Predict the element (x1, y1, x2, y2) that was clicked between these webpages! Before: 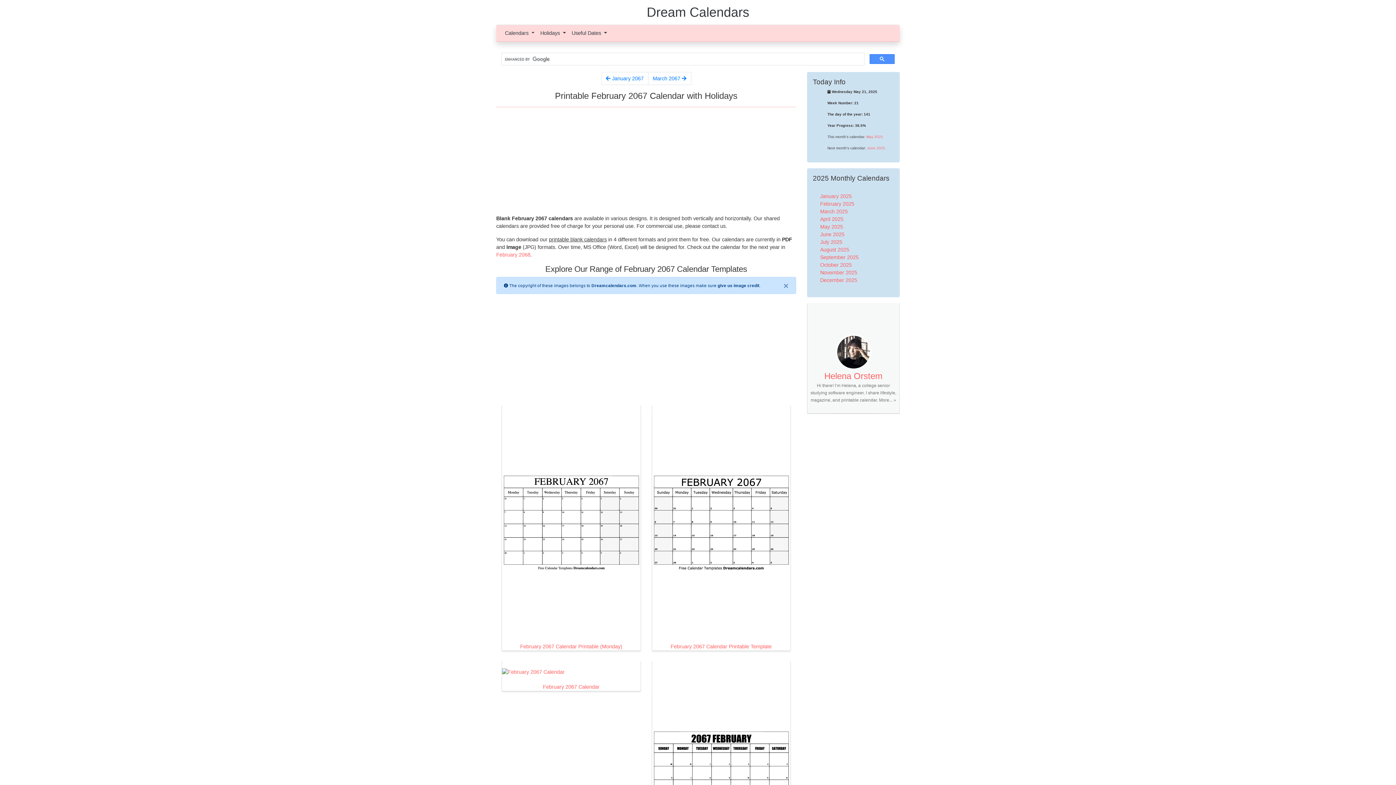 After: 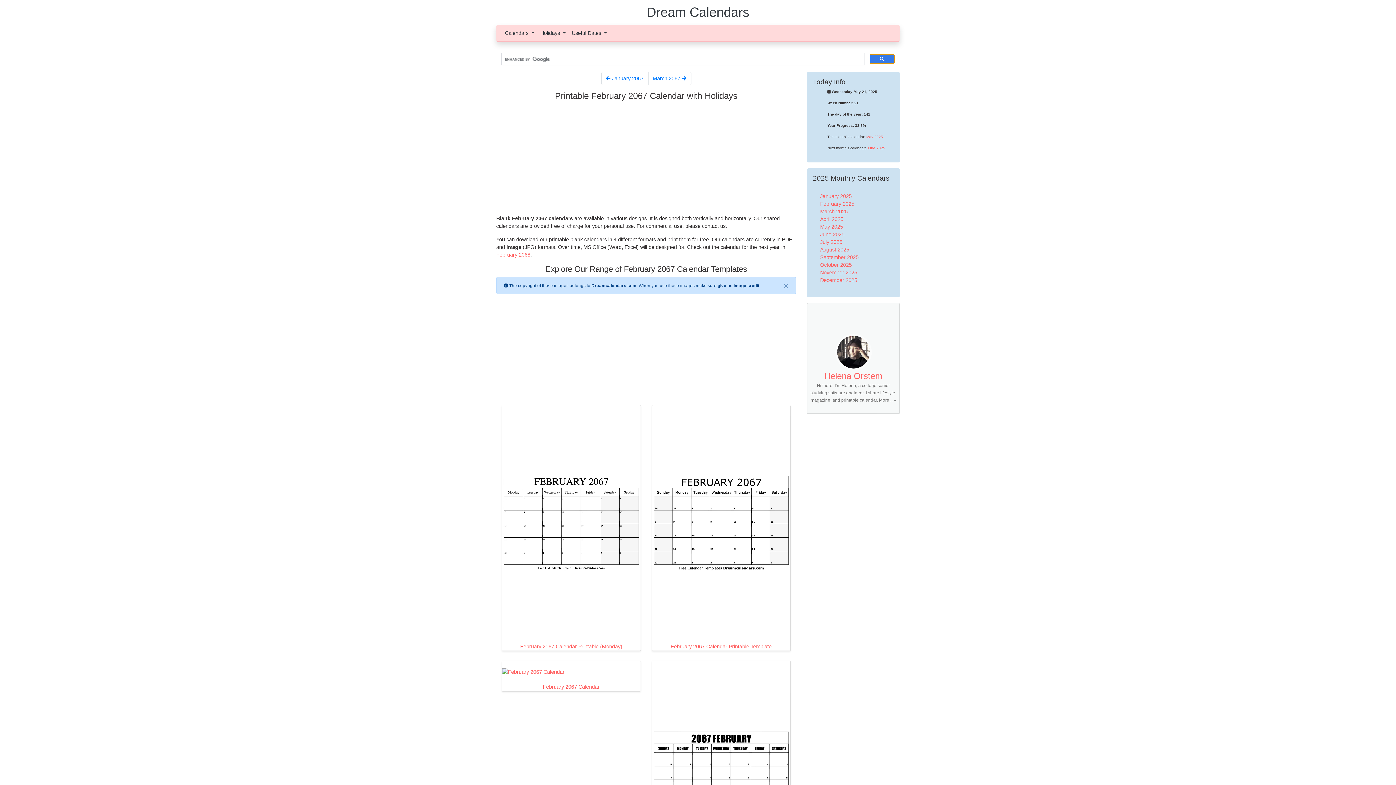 Action: bbox: (869, 54, 894, 64)